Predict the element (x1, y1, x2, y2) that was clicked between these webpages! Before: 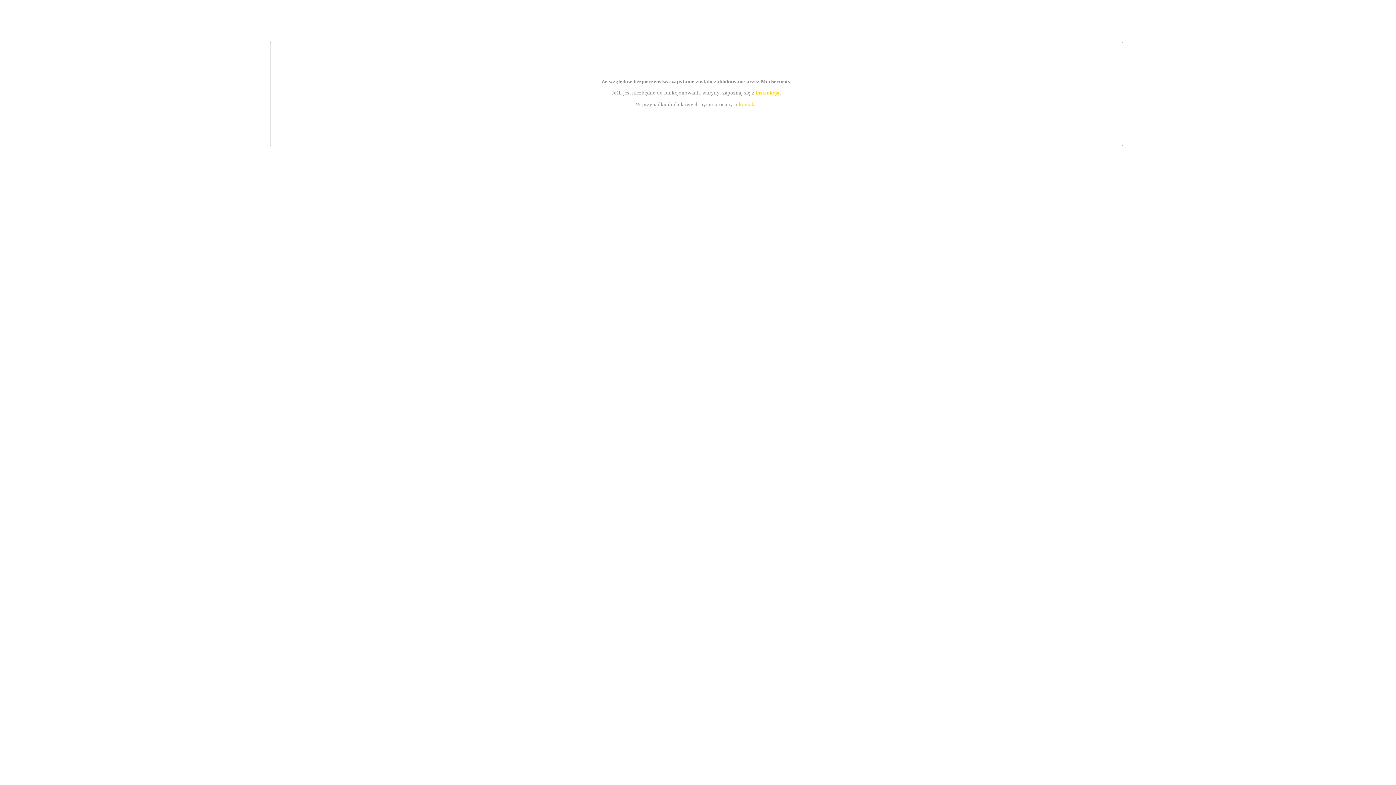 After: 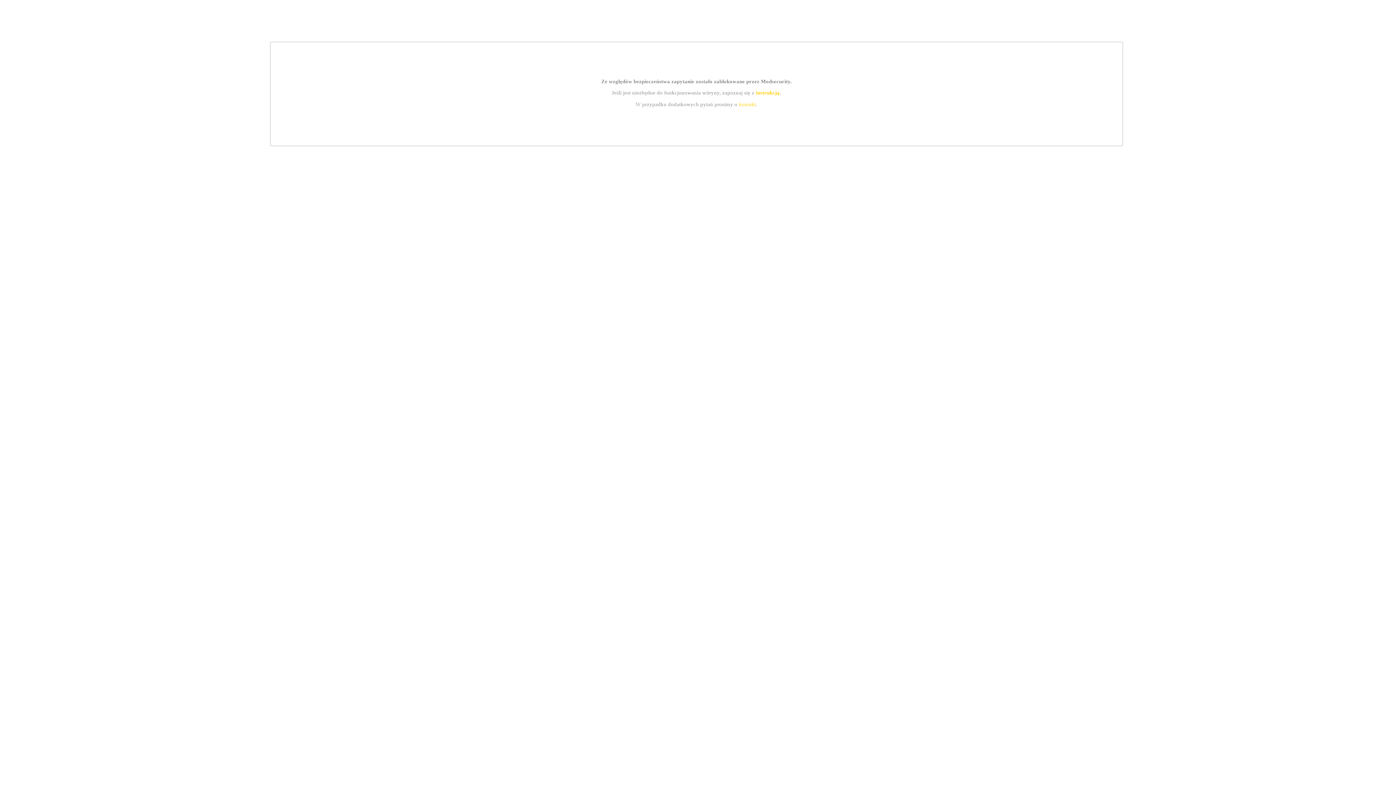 Action: bbox: (755, 89, 779, 95) label: instrukcją